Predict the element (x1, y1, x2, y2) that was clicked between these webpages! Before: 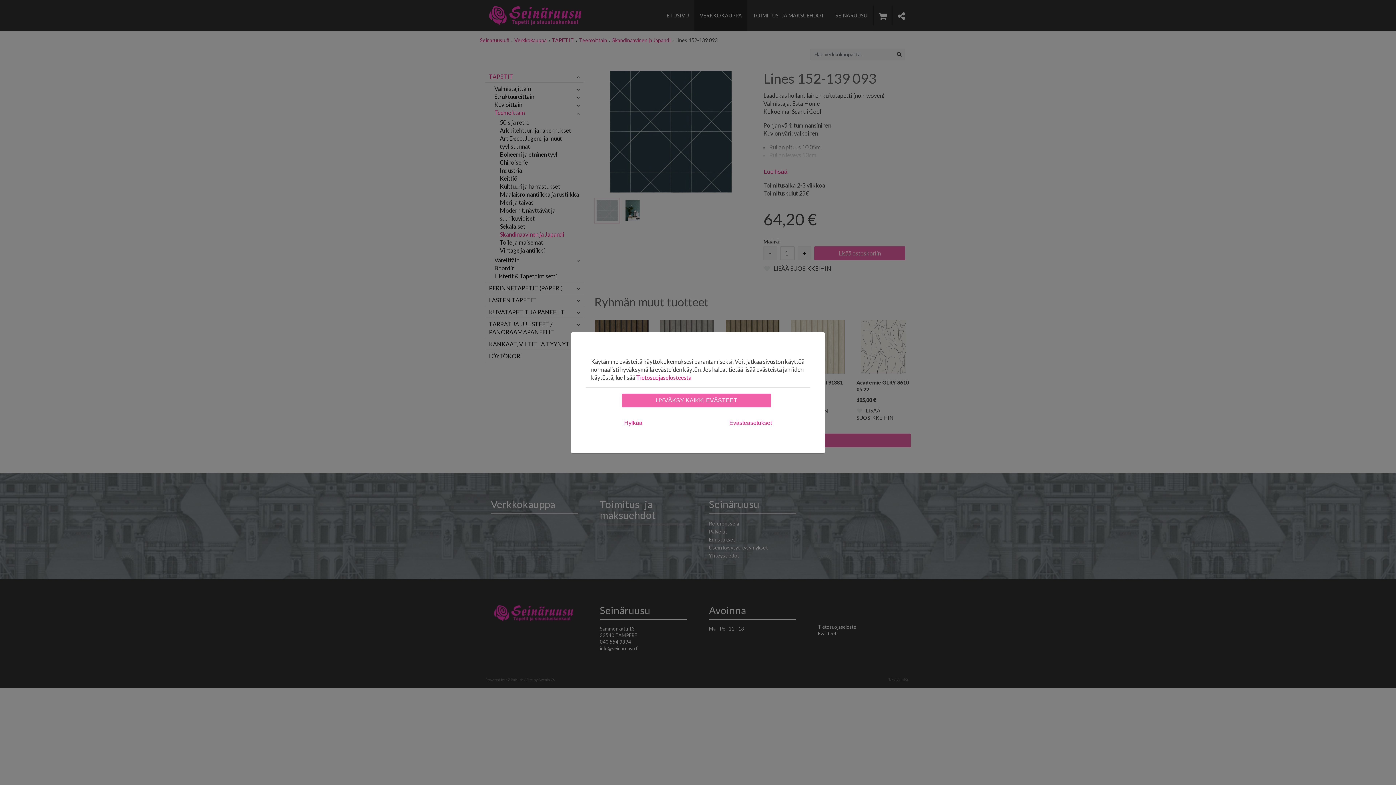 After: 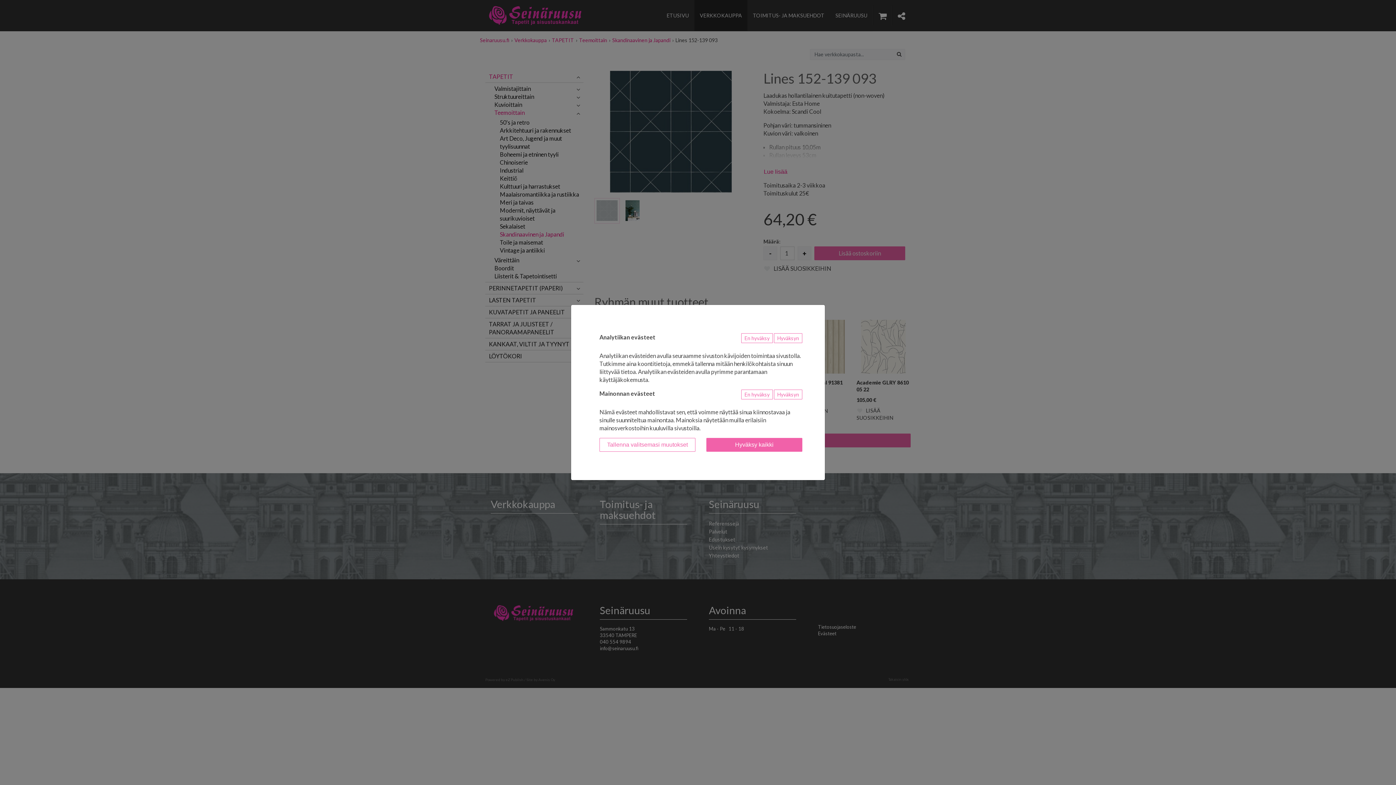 Action: bbox: (723, 416, 778, 430) label: Evästeasetukset